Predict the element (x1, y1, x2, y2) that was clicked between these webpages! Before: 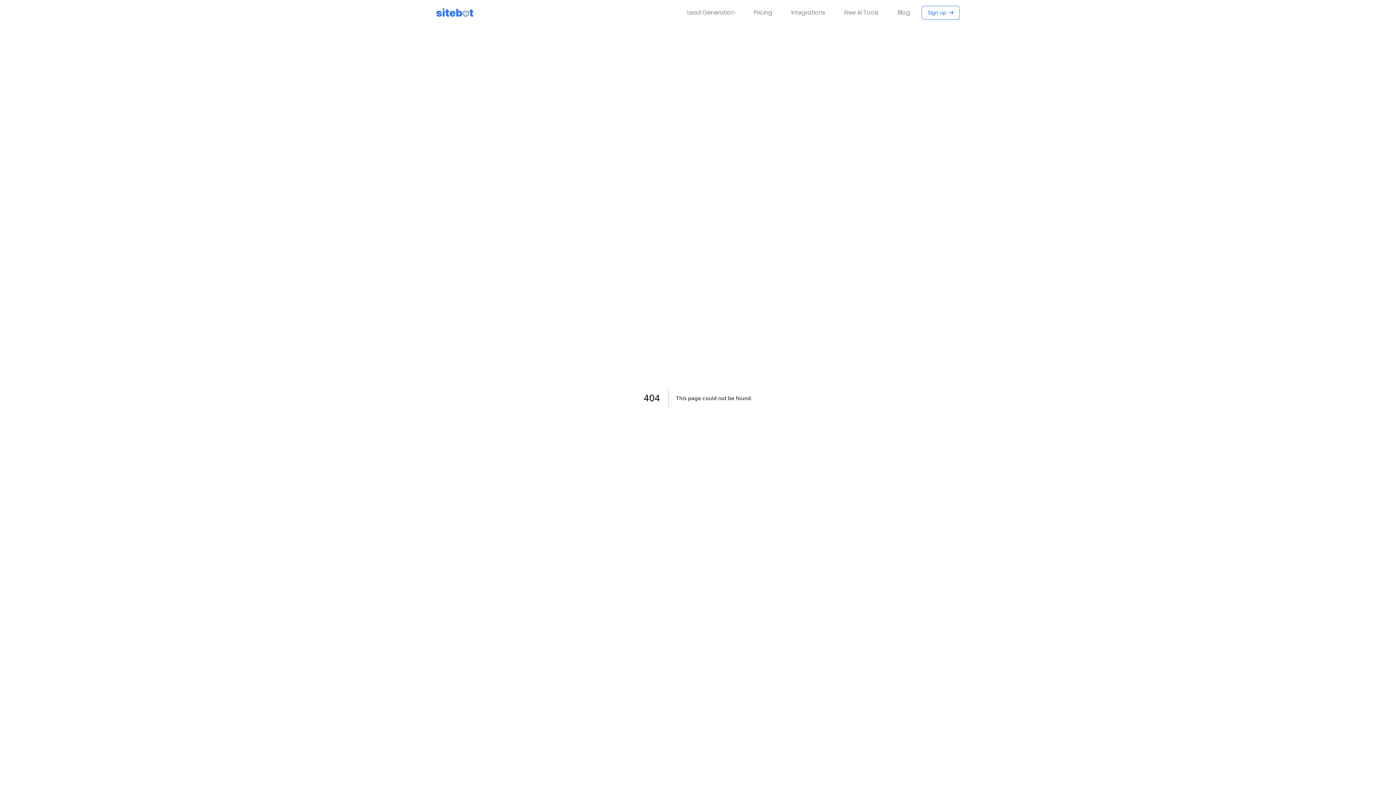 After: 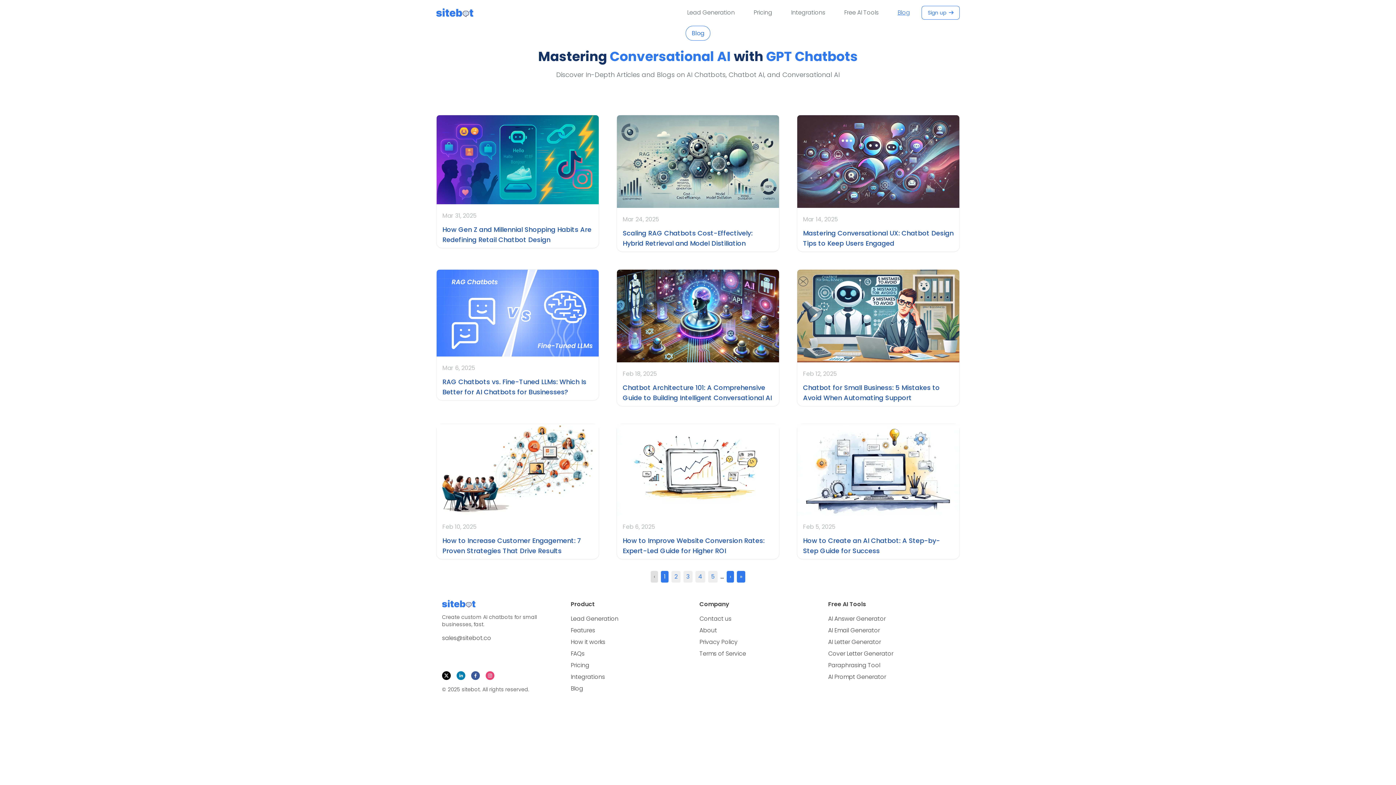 Action: label: Blog bbox: (892, 8, 916, 17)